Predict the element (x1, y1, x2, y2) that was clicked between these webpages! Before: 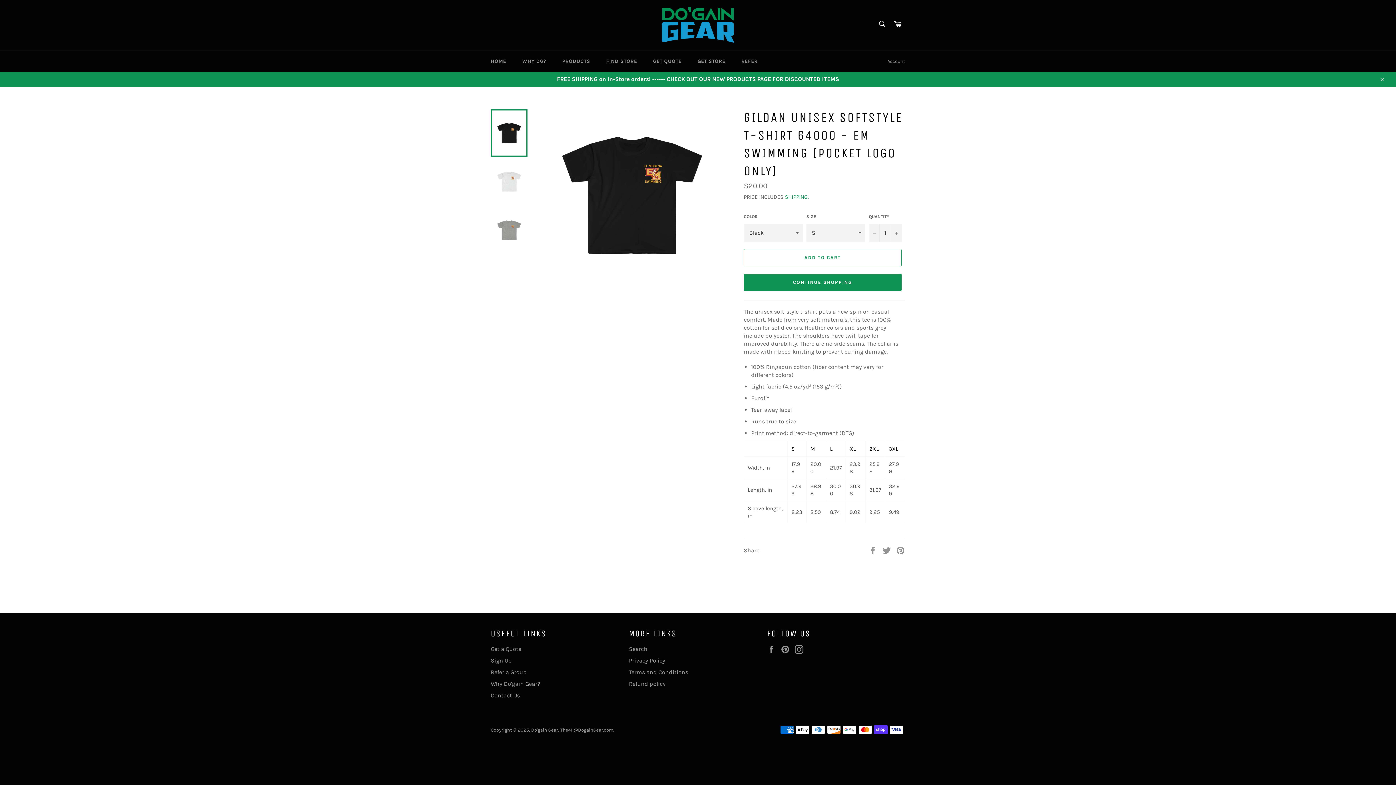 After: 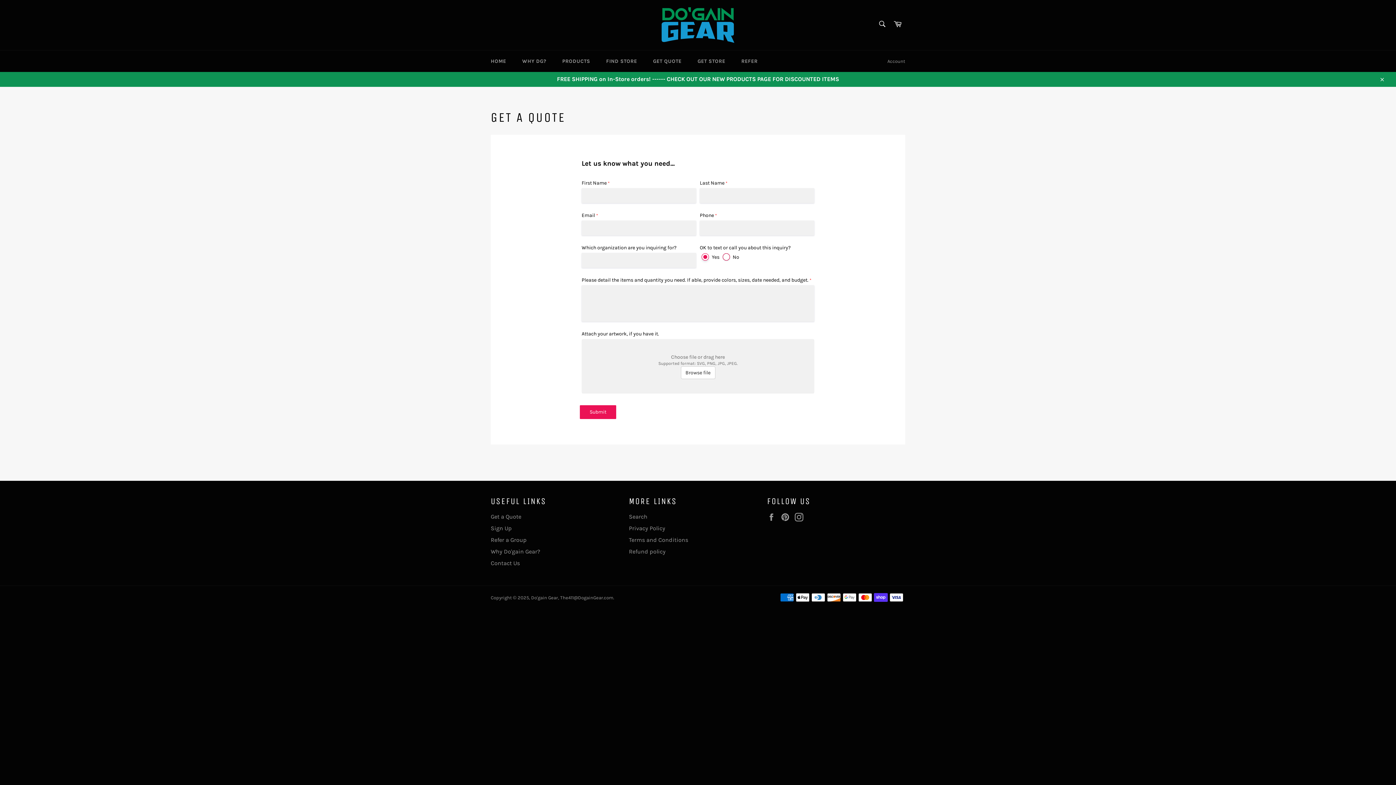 Action: bbox: (645, 50, 689, 72) label: GET QUOTE